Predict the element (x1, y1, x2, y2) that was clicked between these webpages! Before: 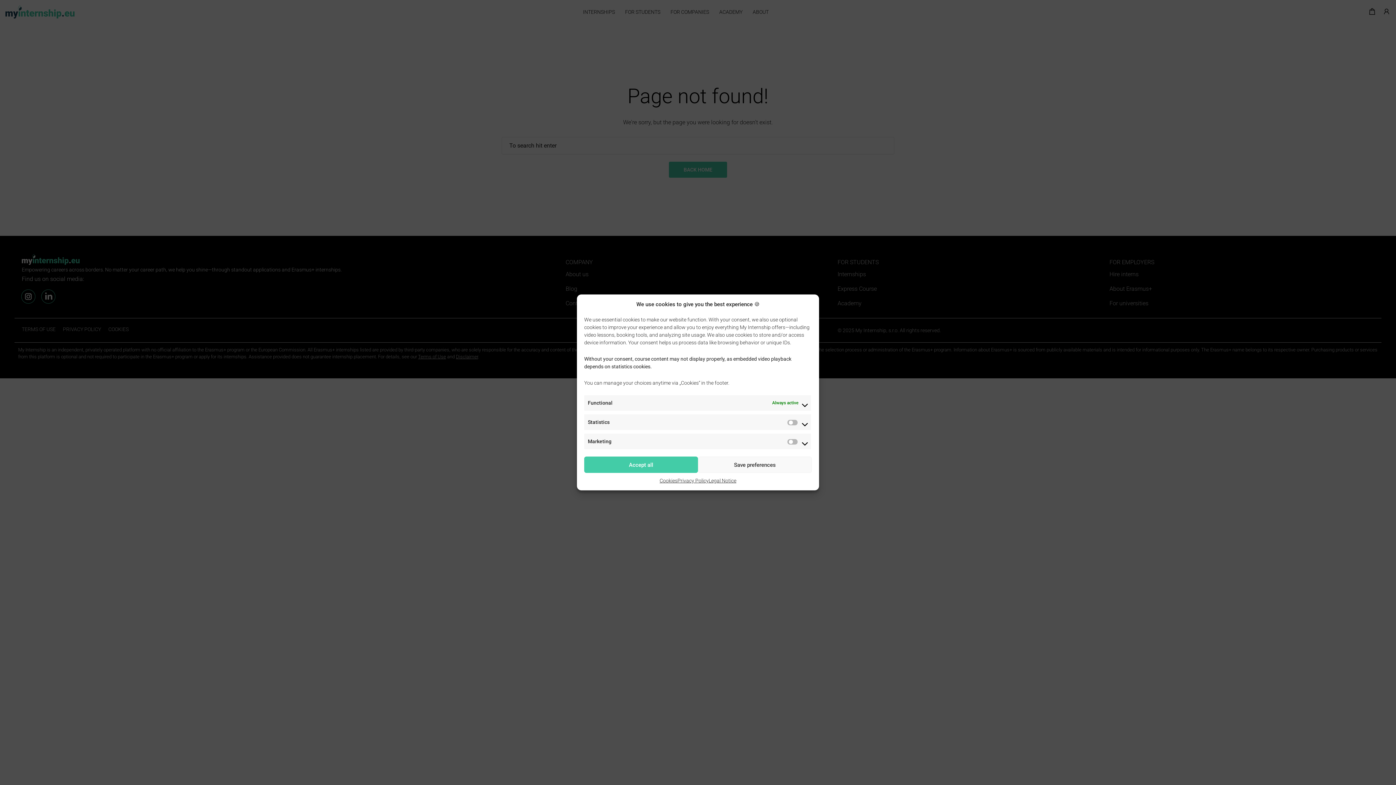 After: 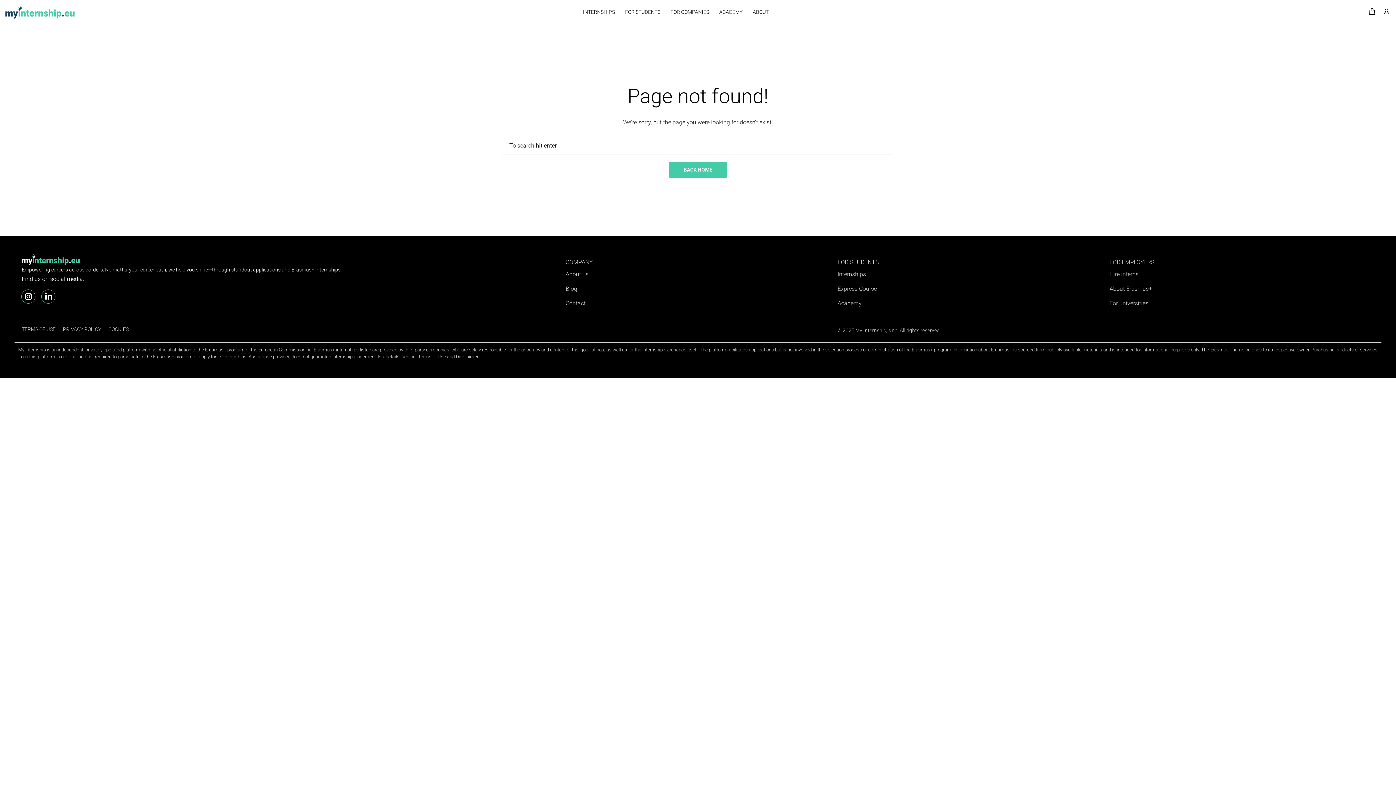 Action: label: Accept all bbox: (584, 456, 698, 473)